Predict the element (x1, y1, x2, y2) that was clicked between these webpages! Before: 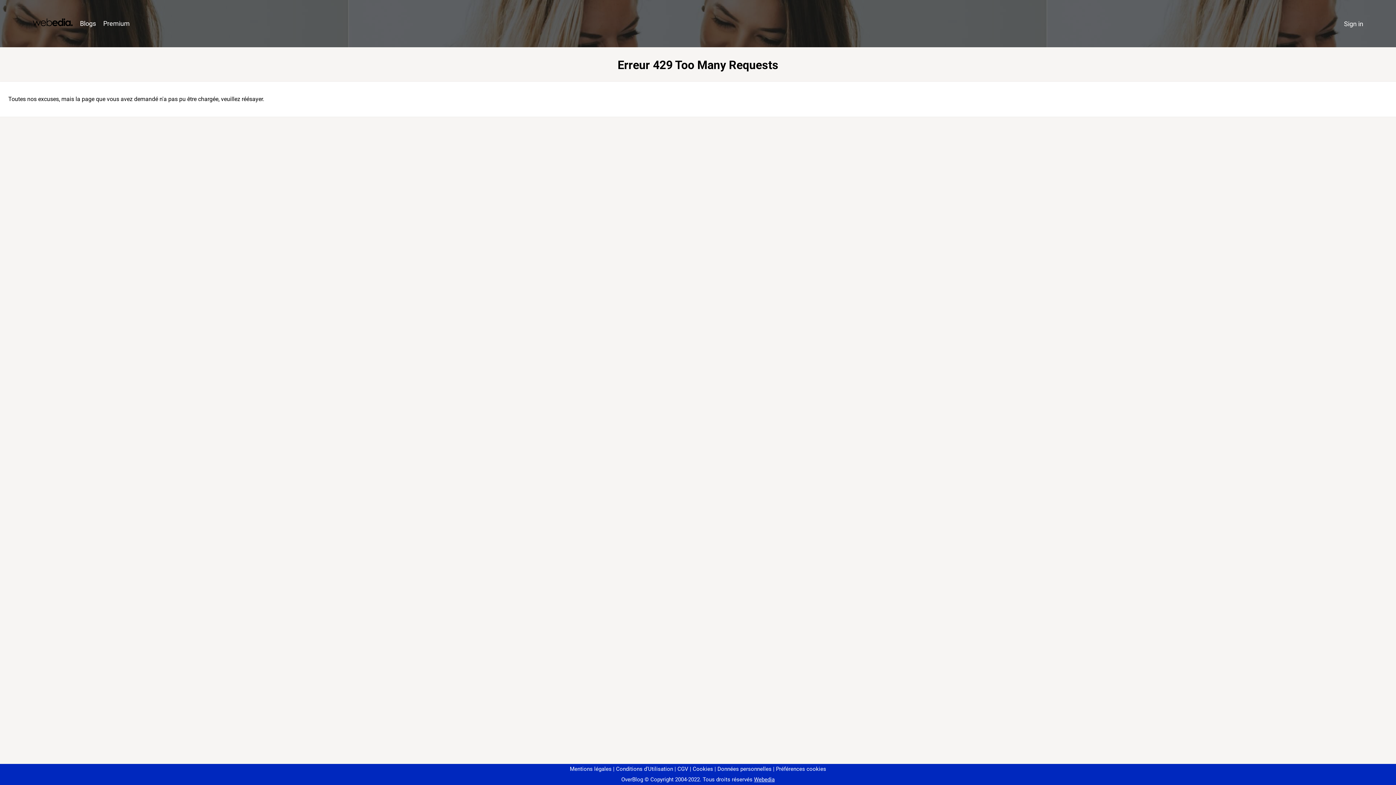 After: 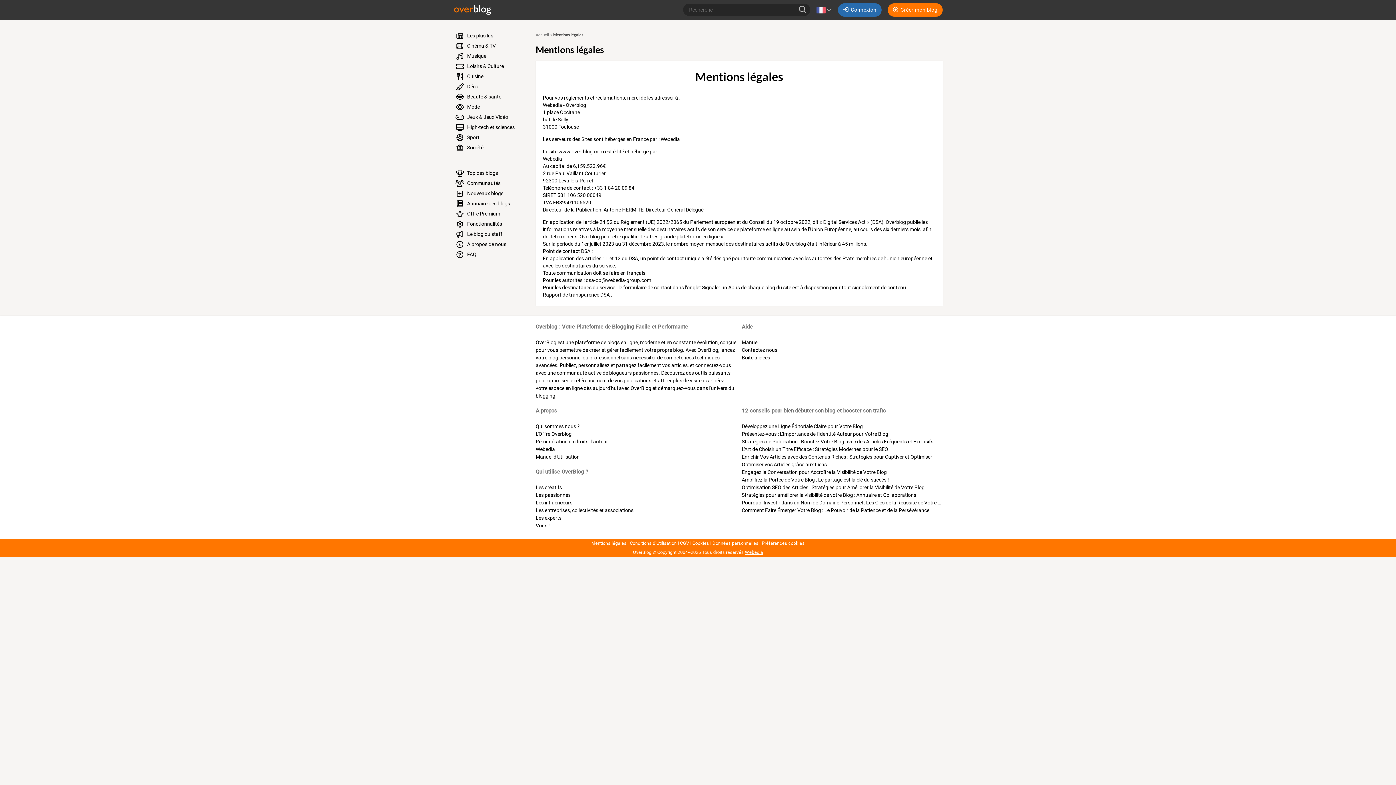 Action: bbox: (570, 766, 611, 772) label: Mentions légales